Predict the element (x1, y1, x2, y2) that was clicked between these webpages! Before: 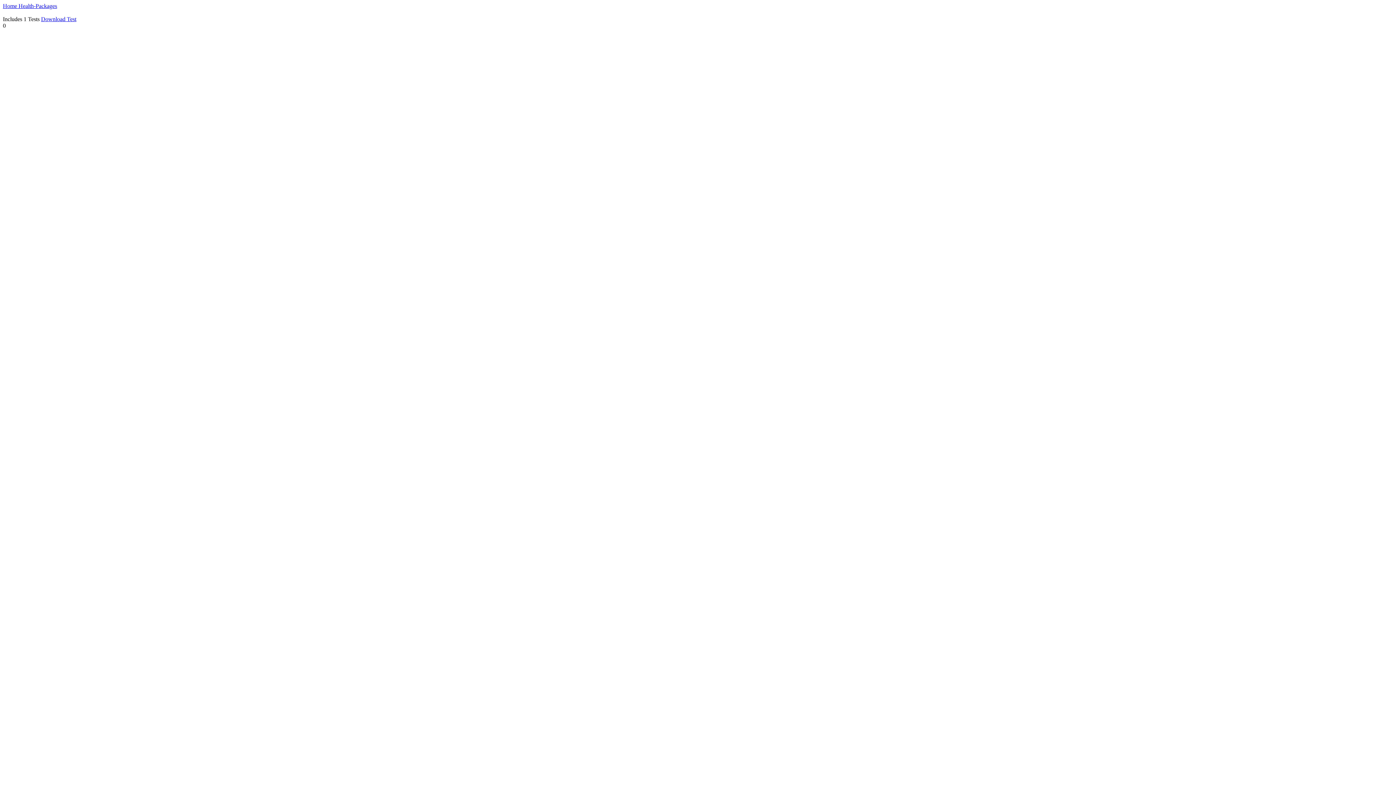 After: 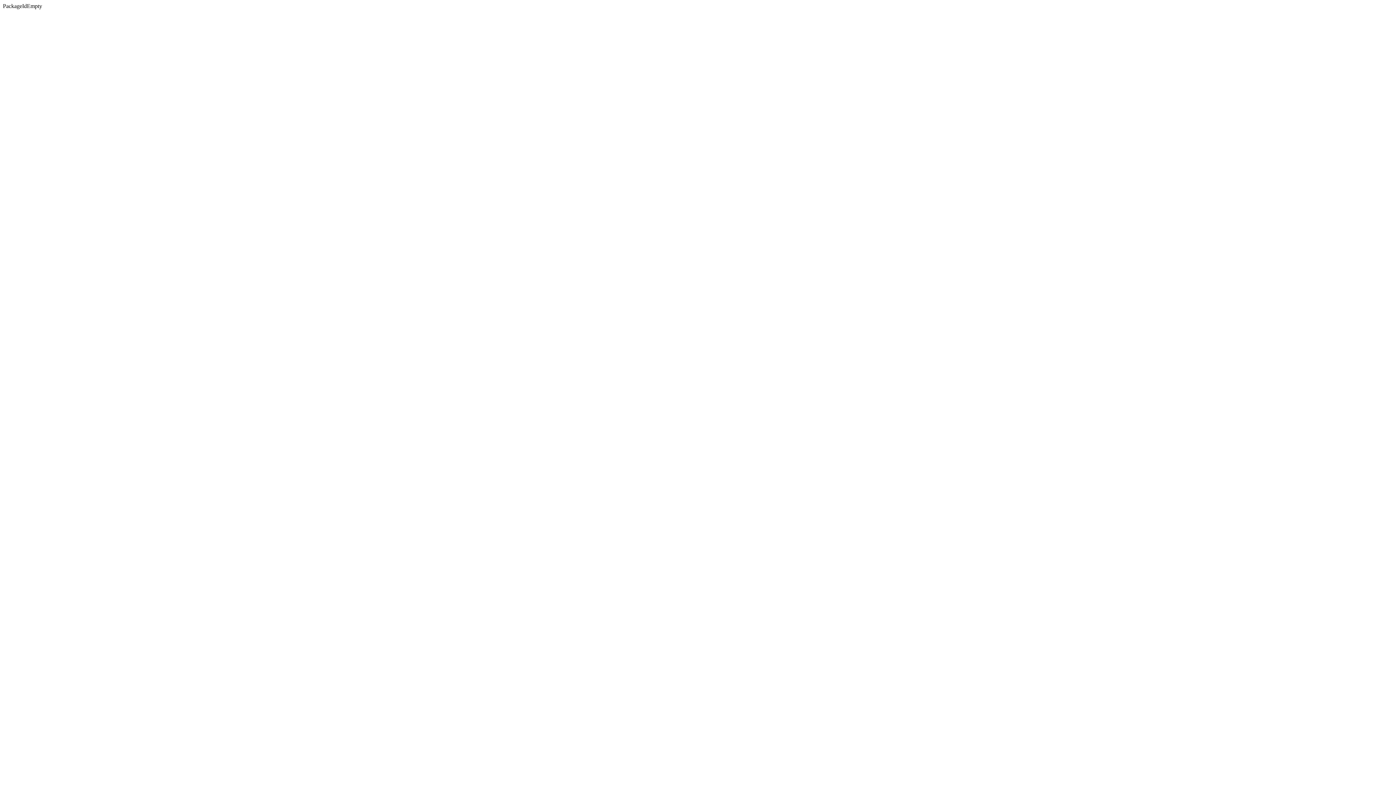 Action: bbox: (41, 16, 76, 22) label: Download Test